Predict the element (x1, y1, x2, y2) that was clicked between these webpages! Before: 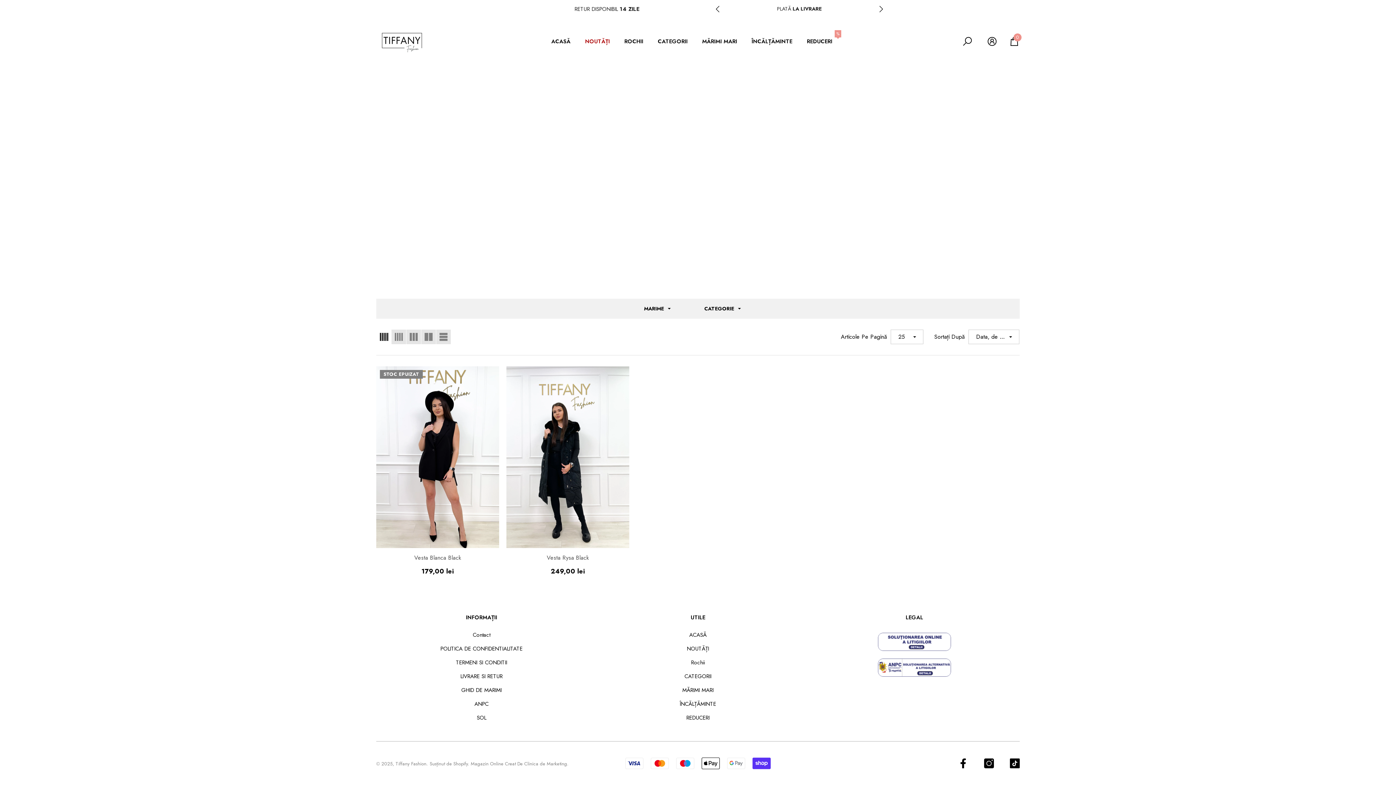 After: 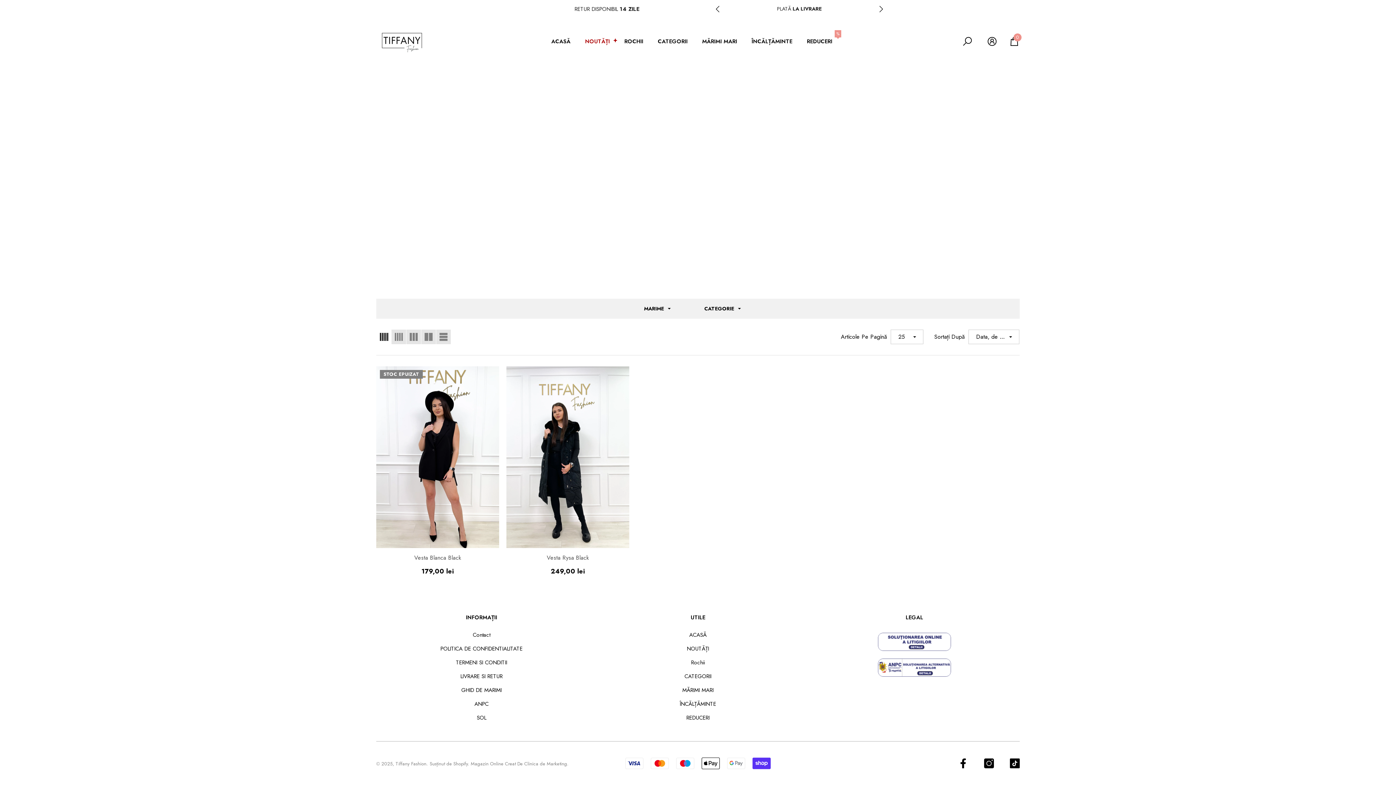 Action: label: UTILE bbox: (592, 609, 803, 628)